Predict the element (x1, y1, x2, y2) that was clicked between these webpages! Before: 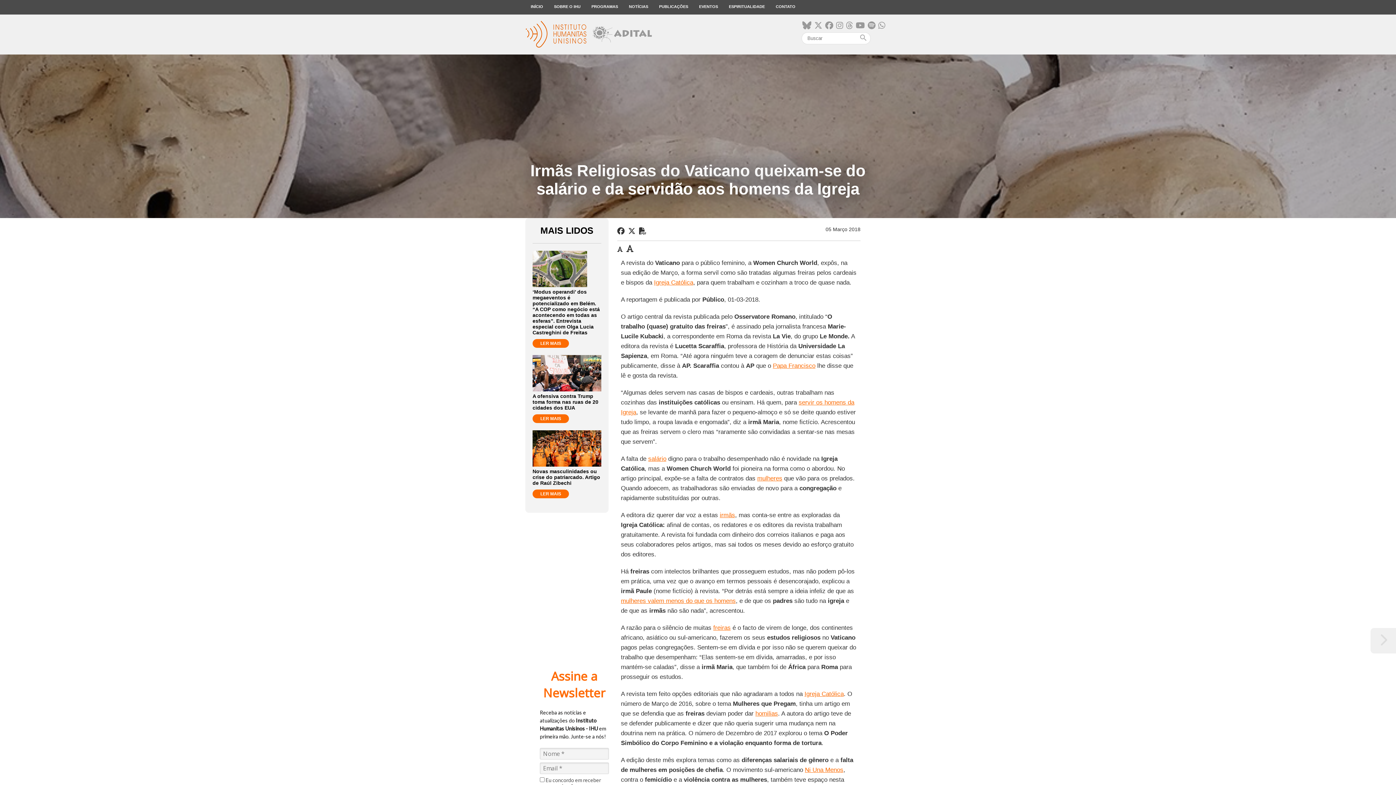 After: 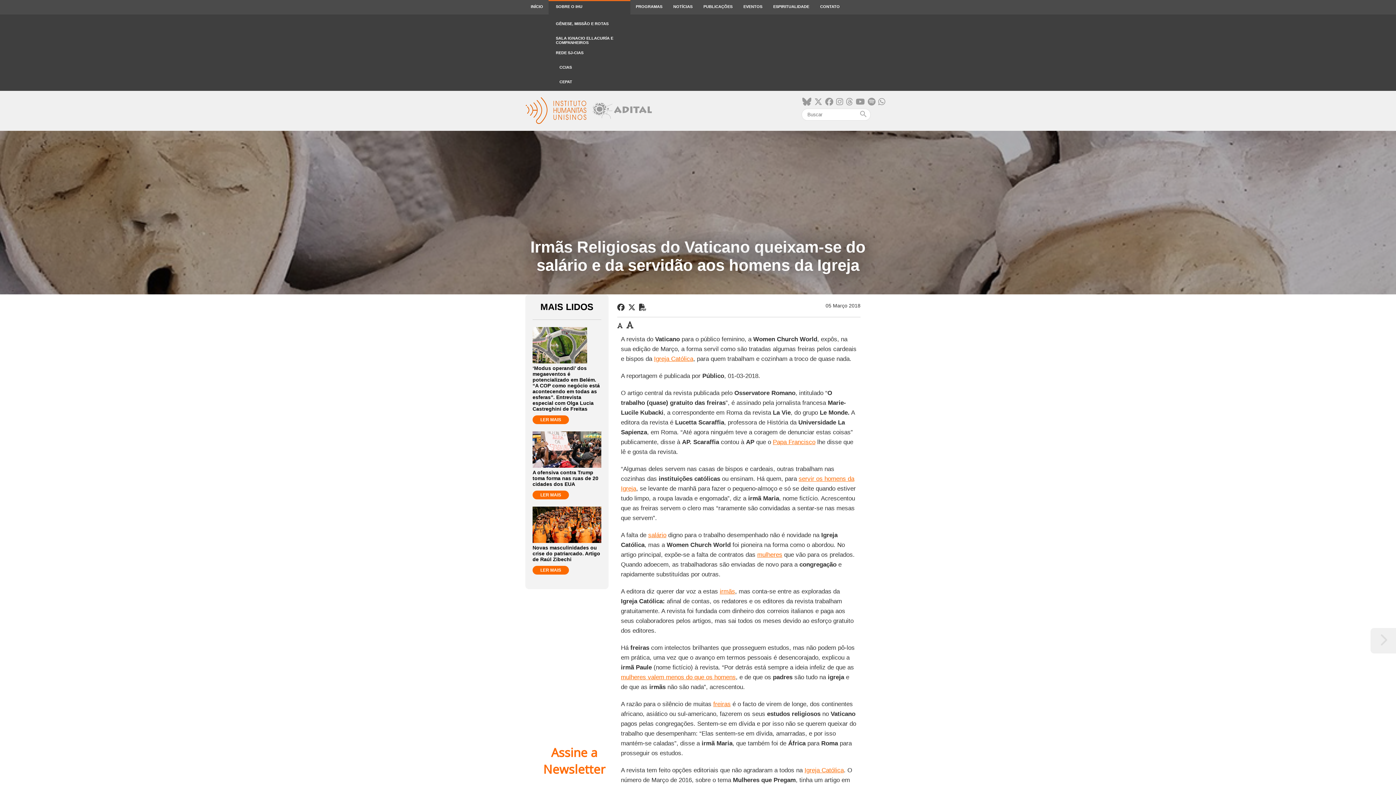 Action: label: SOBRE O IHU bbox: (548, 0, 586, 14)